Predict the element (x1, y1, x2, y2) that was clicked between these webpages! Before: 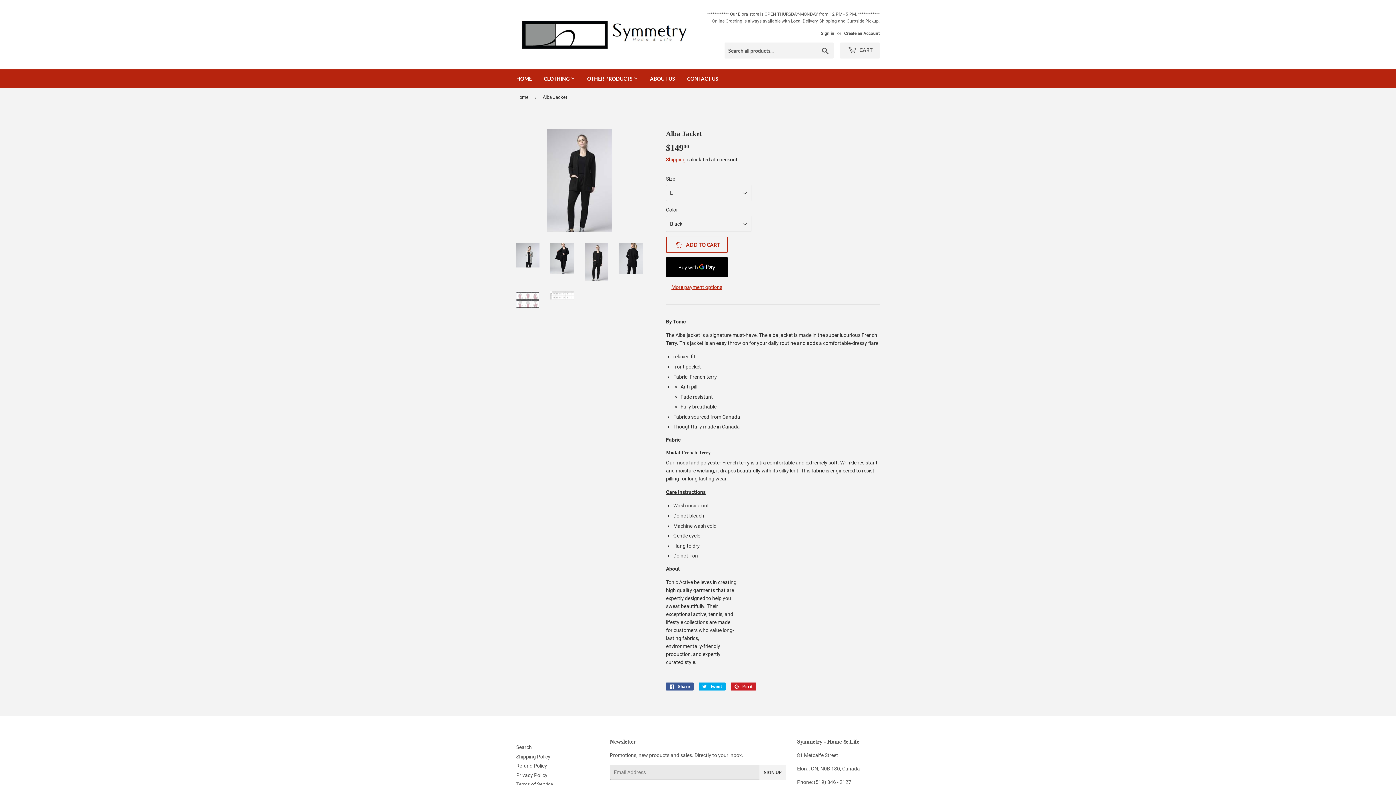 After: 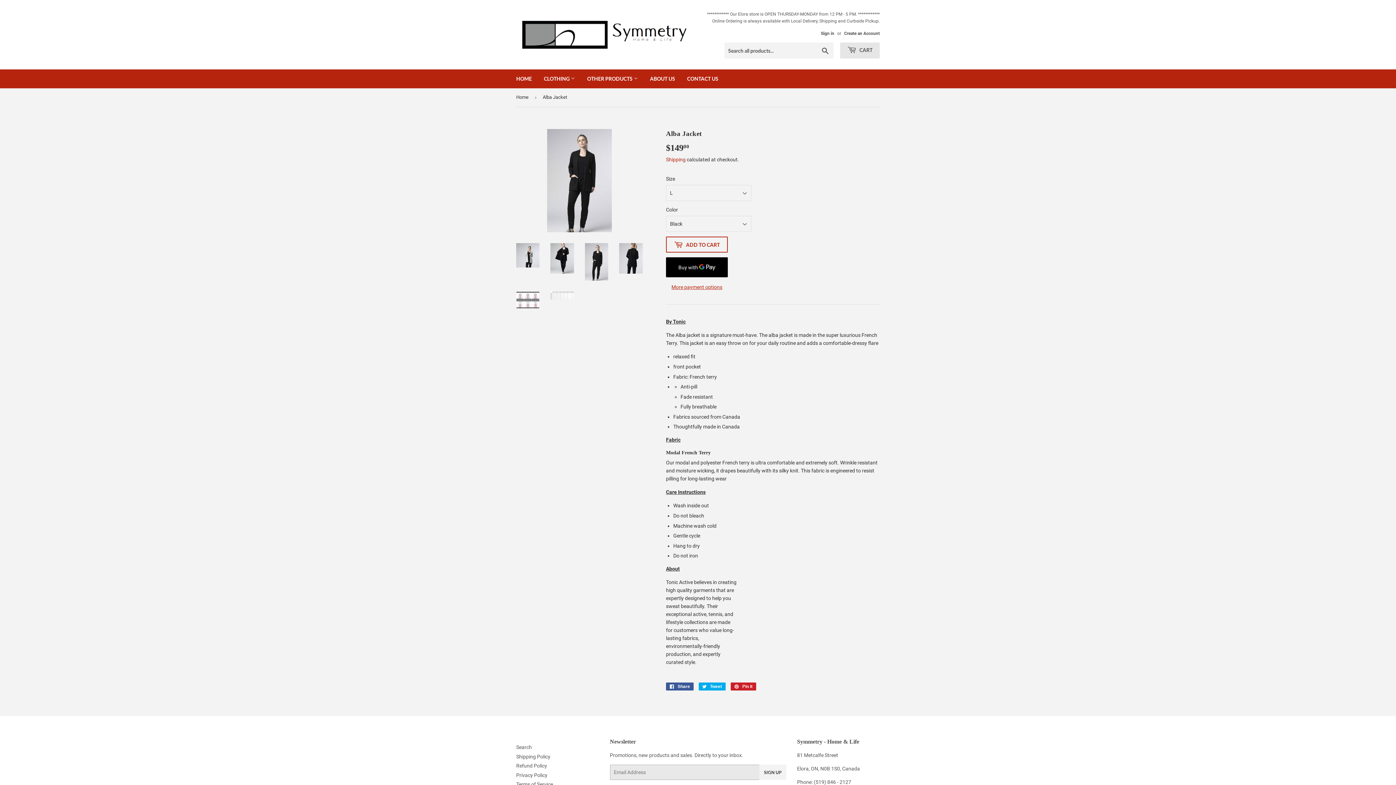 Action: label:  CART bbox: (840, 42, 880, 58)